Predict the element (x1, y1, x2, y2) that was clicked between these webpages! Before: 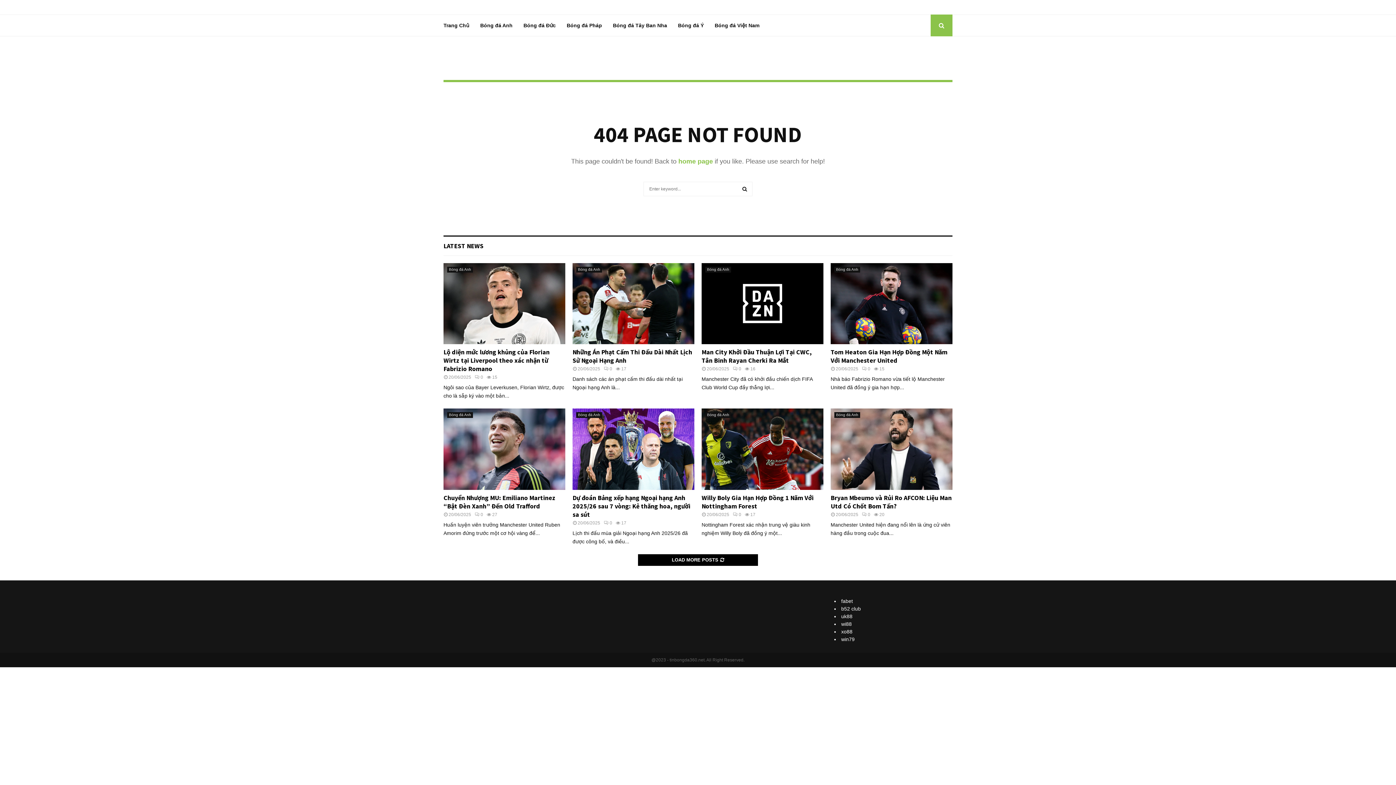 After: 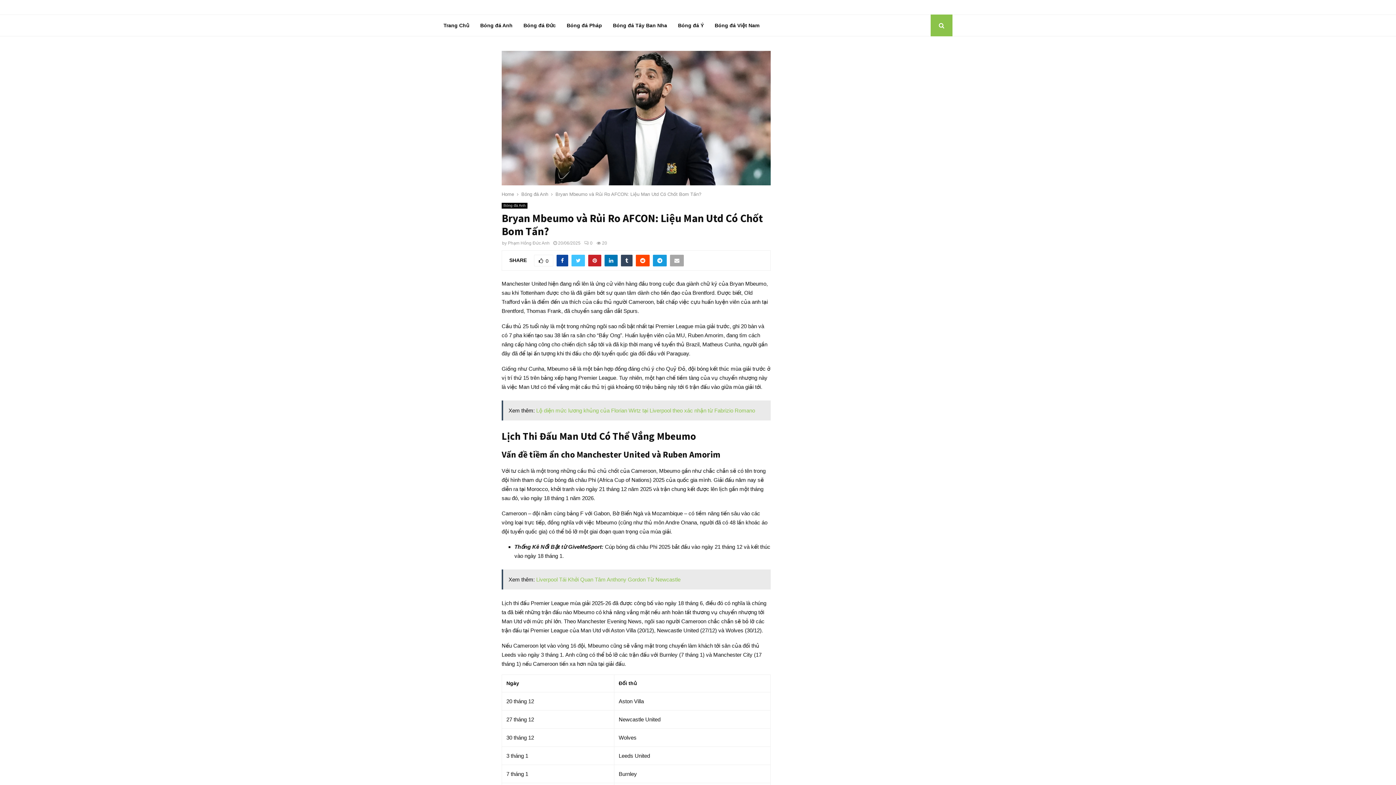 Action: label: Bryan Mbeumo và Rủi Ro AFCON: Liệu Man Utd Có Chốt Bom Tấn? bbox: (830, 493, 952, 510)